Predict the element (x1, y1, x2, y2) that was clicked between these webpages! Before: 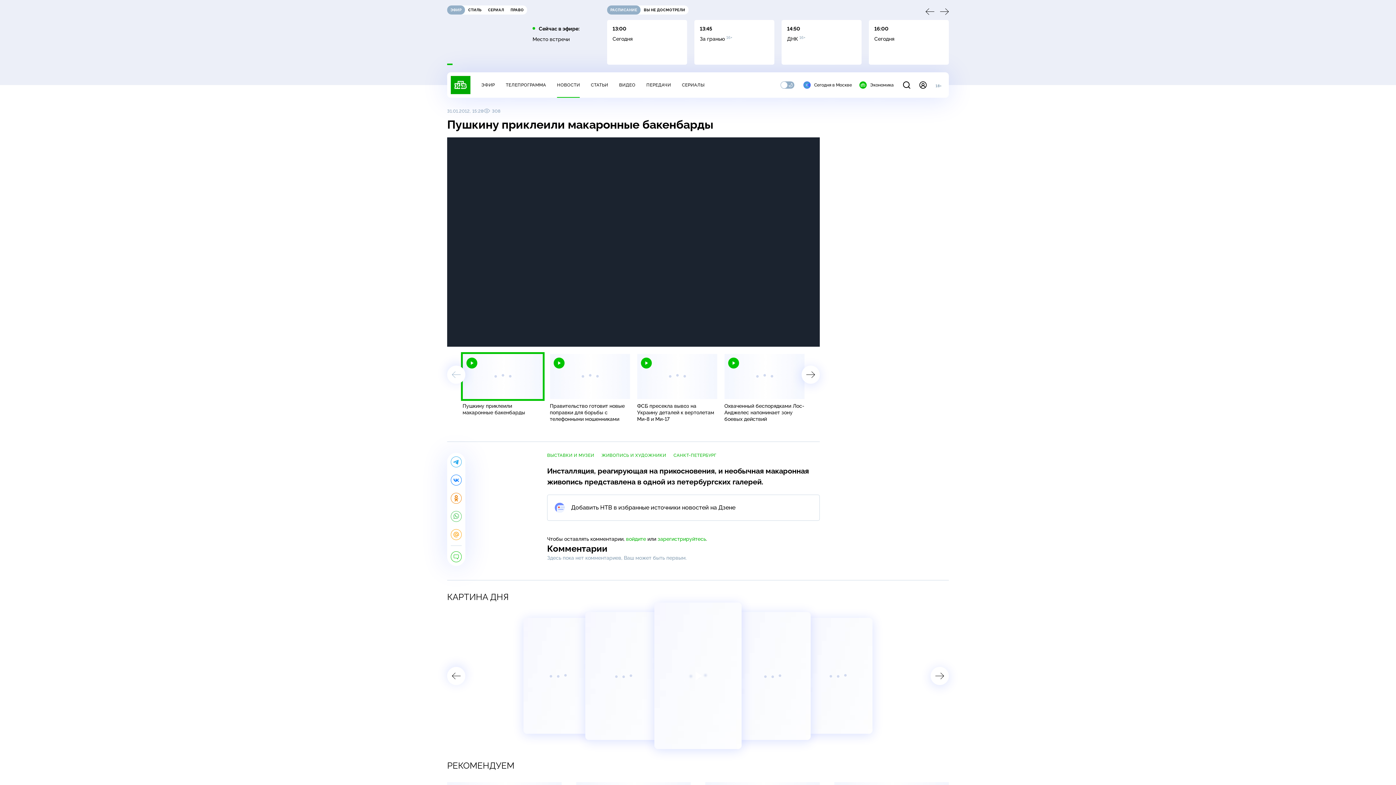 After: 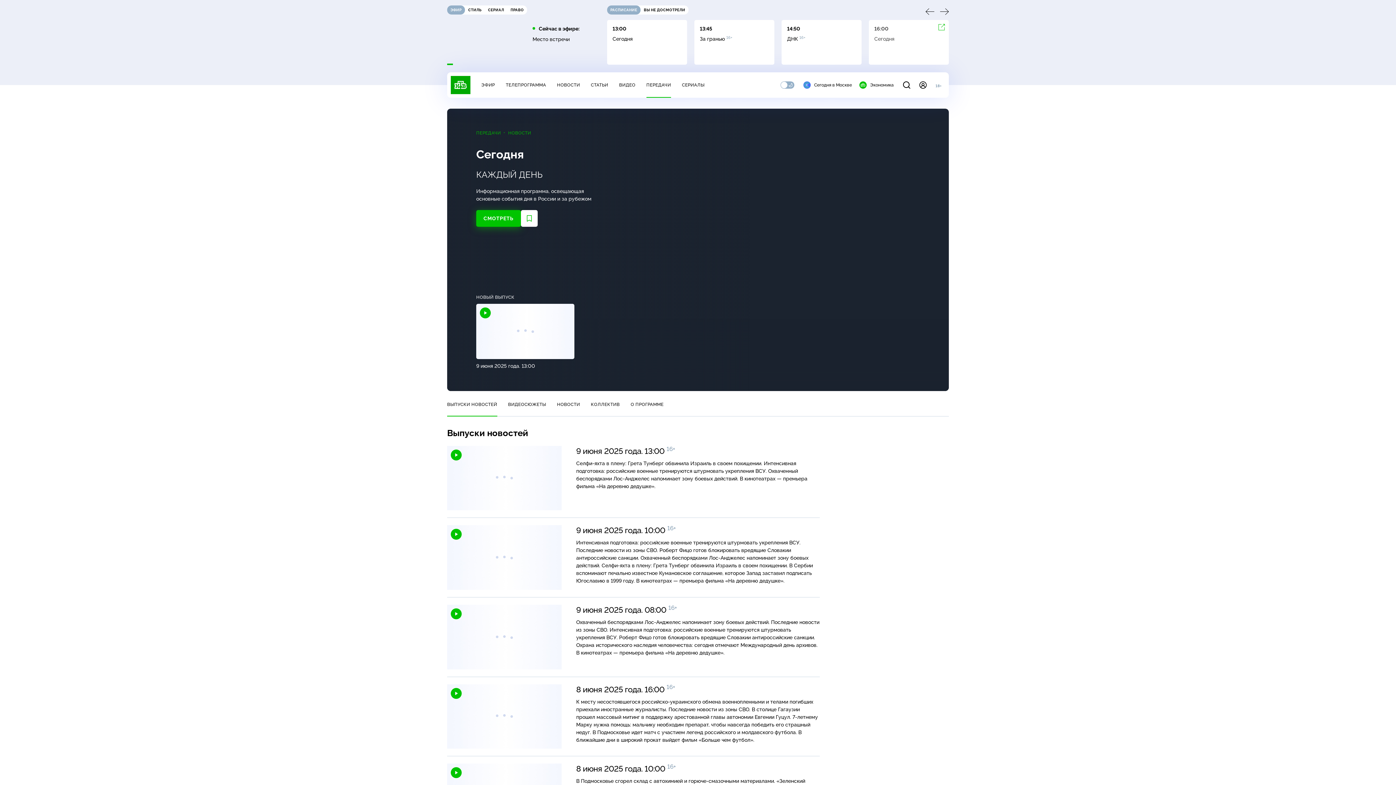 Action: label: 16:00

Сегодня bbox: (869, 20, 949, 64)